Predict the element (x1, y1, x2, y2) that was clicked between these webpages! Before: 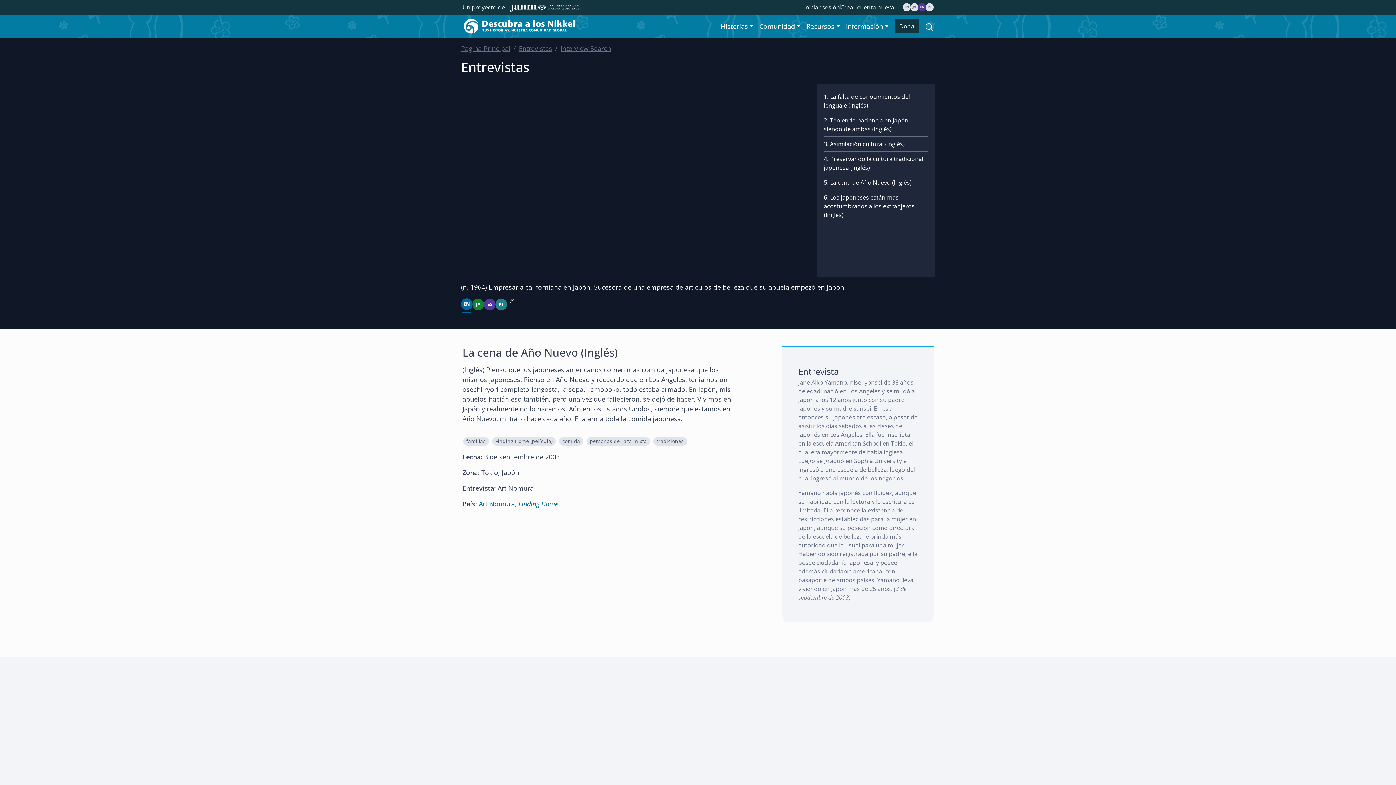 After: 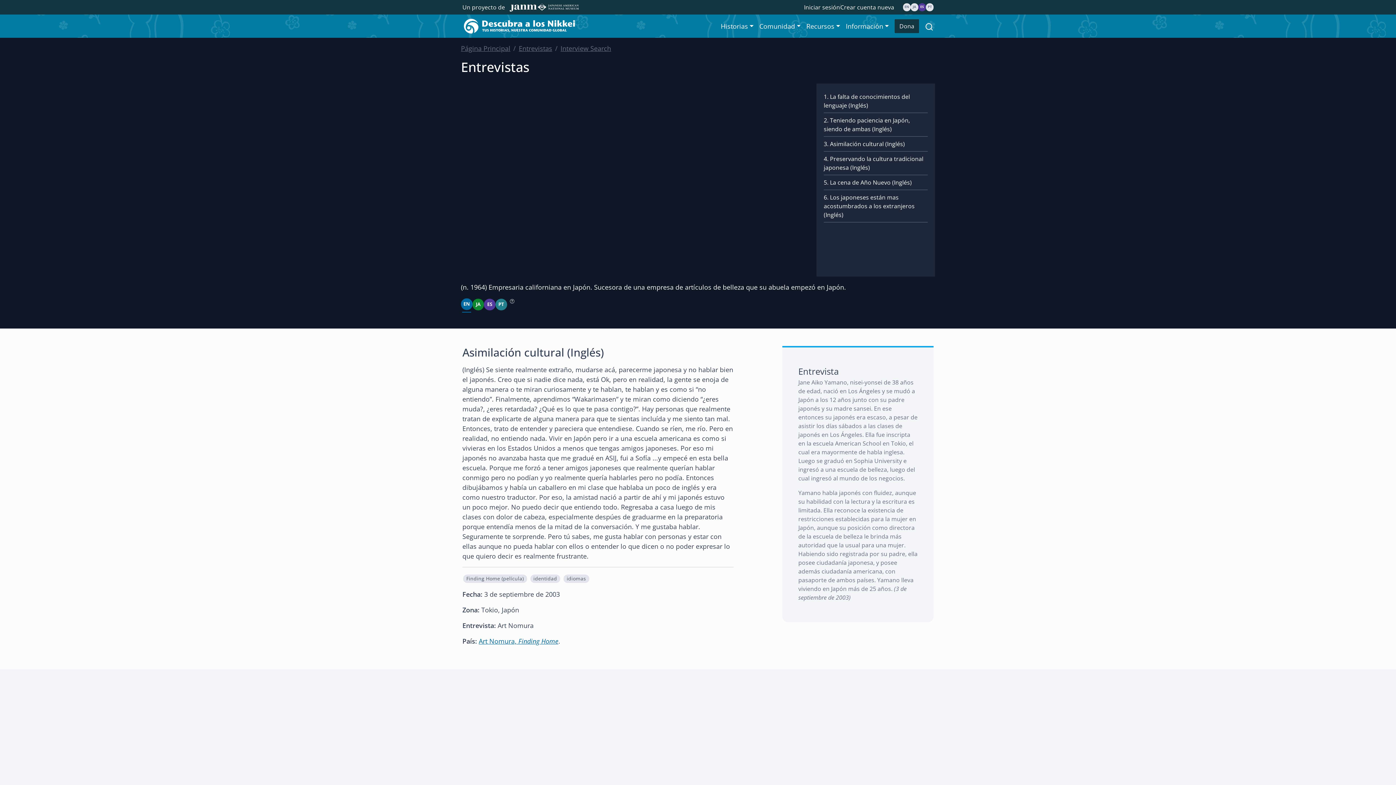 Action: label: 3. Asimilación cultural (Inglés) bbox: (824, 140, 905, 148)